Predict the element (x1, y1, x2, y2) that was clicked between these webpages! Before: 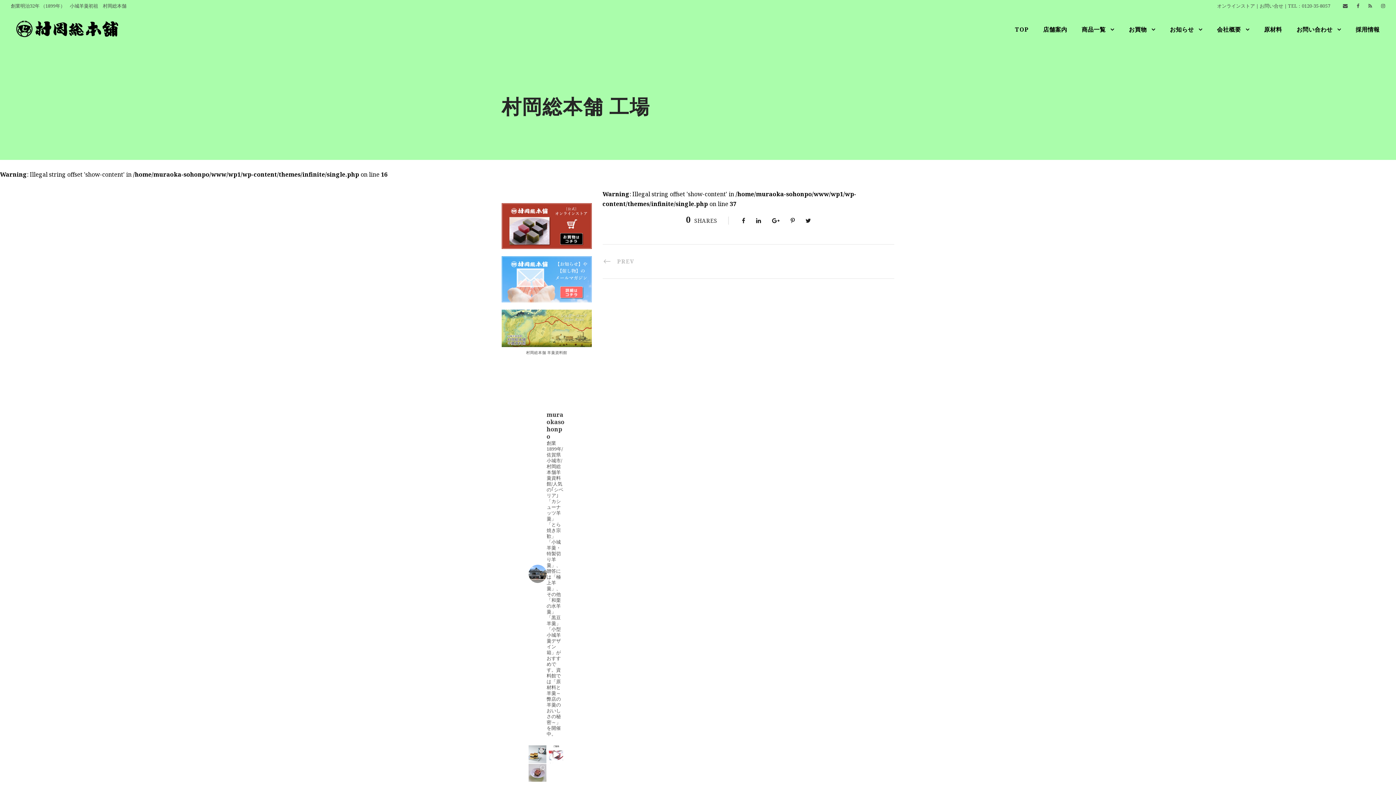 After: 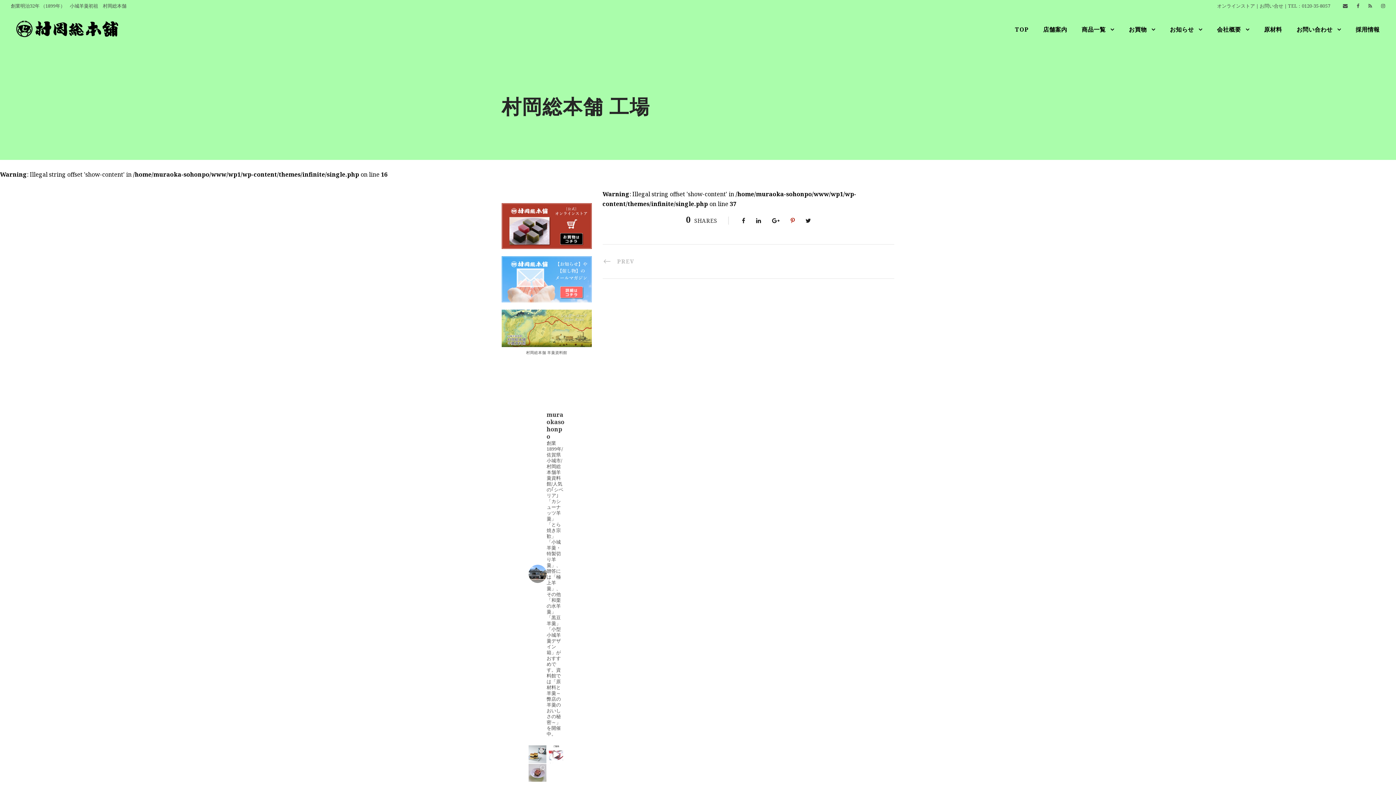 Action: bbox: (790, 216, 794, 224)